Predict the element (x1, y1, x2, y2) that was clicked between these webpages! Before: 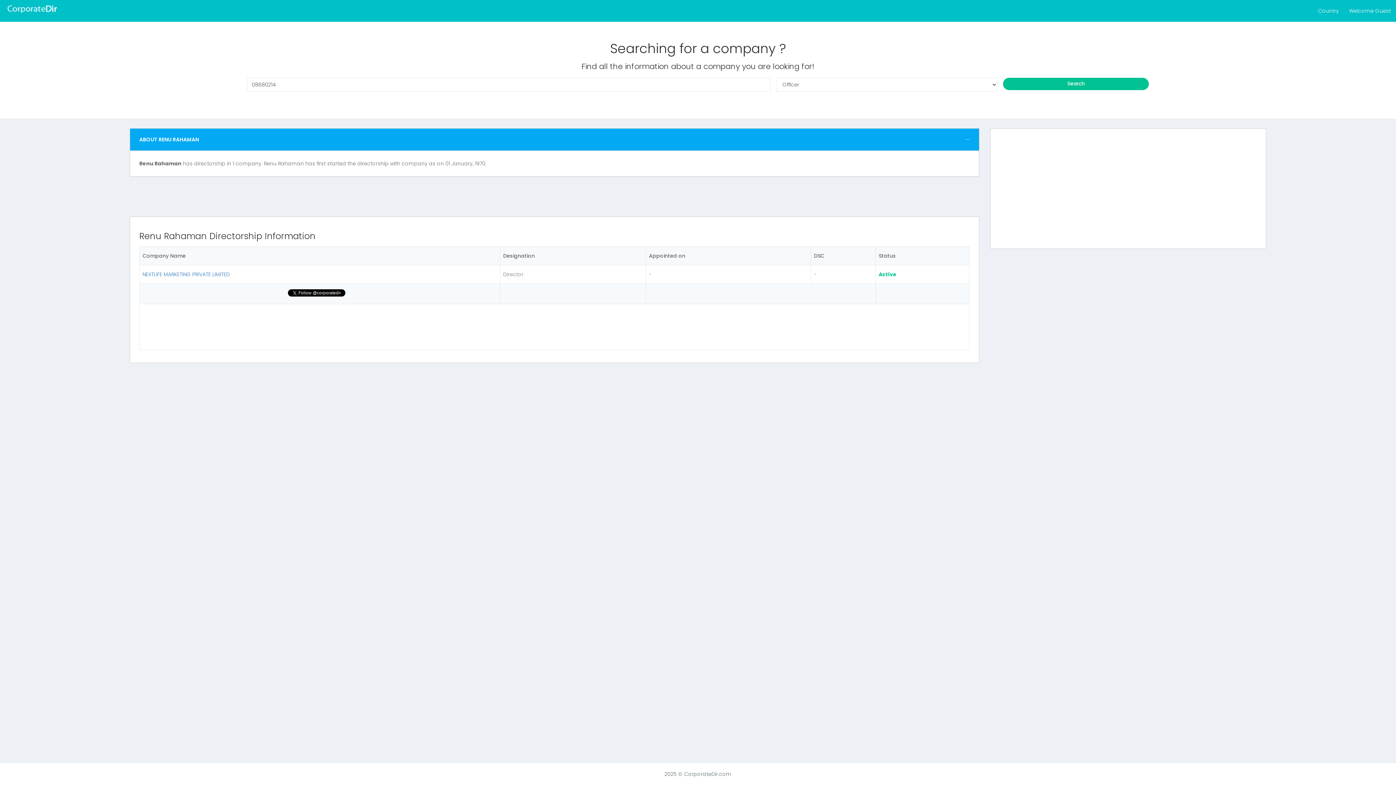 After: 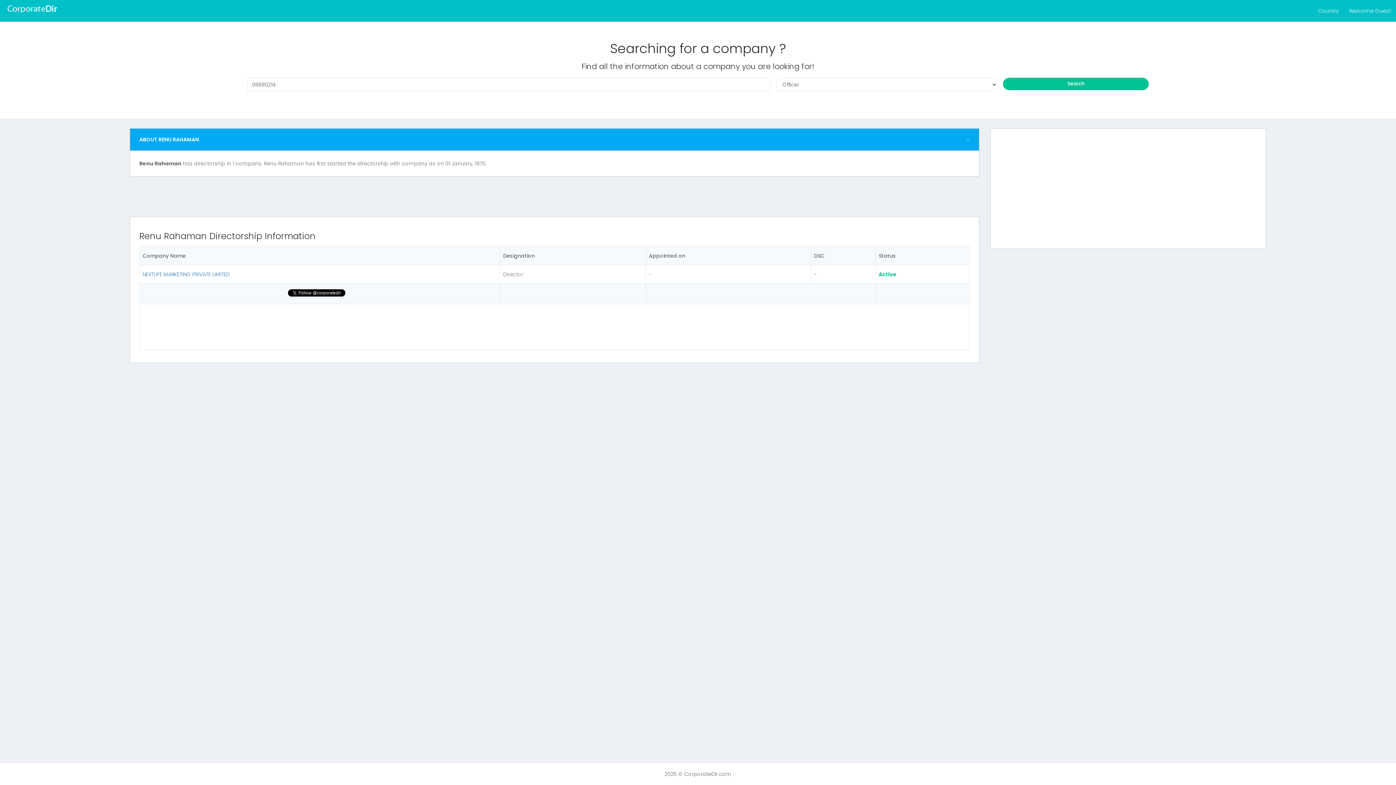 Action: bbox: (1003, 77, 1149, 90) label: Search